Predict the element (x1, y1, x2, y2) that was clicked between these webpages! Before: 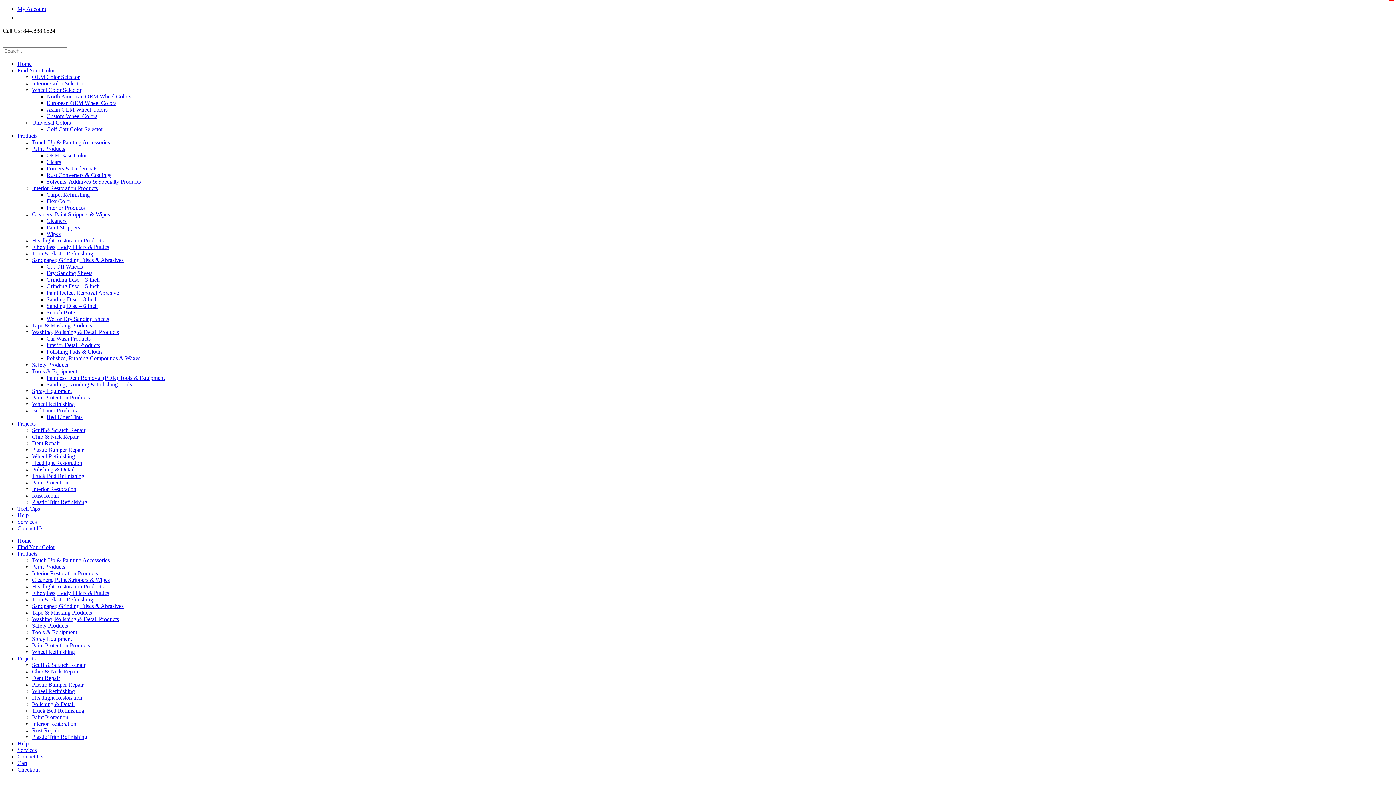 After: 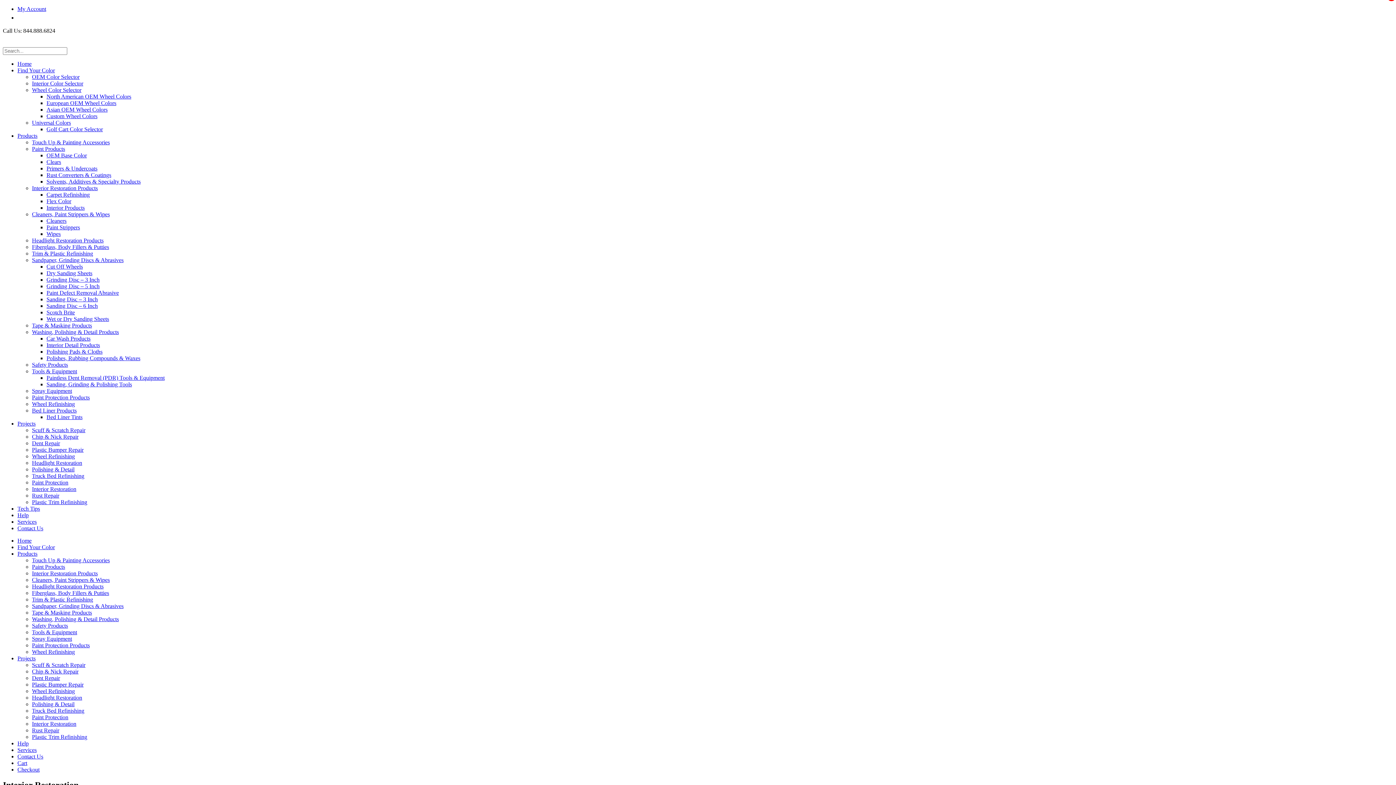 Action: label: Interior Restoration bbox: (32, 486, 76, 492)